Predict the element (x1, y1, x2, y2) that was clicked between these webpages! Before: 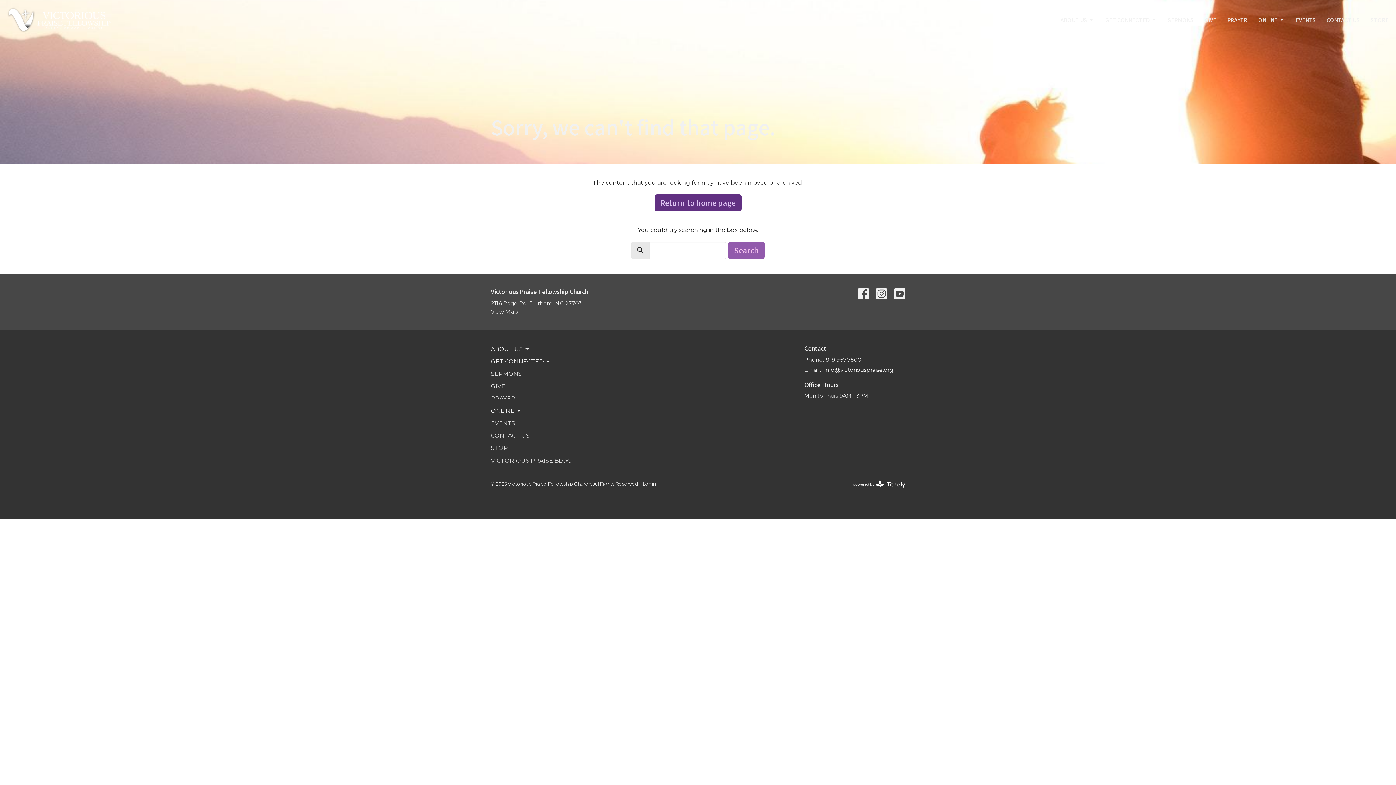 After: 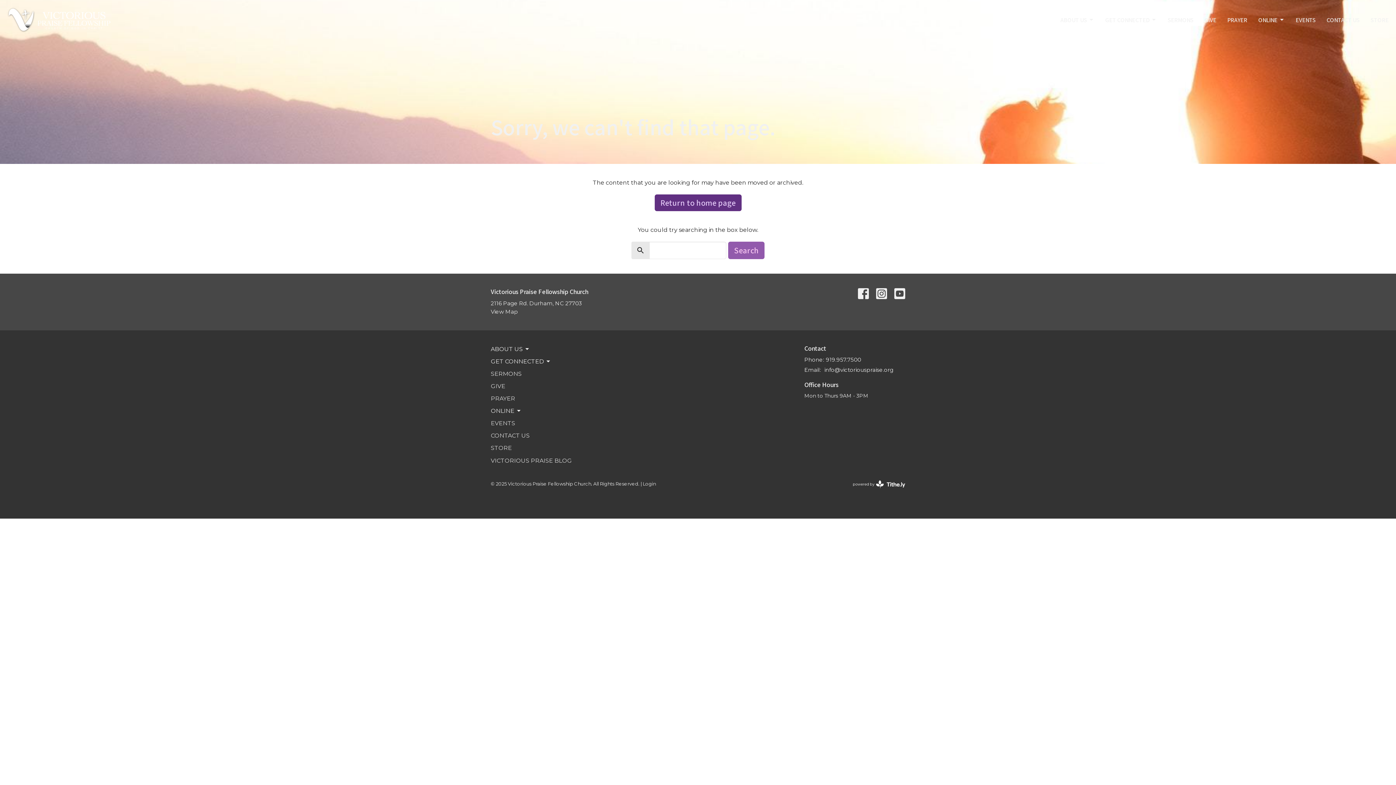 Action: label: powered by
Website Developed by Tithely bbox: (853, 469, 905, 499)